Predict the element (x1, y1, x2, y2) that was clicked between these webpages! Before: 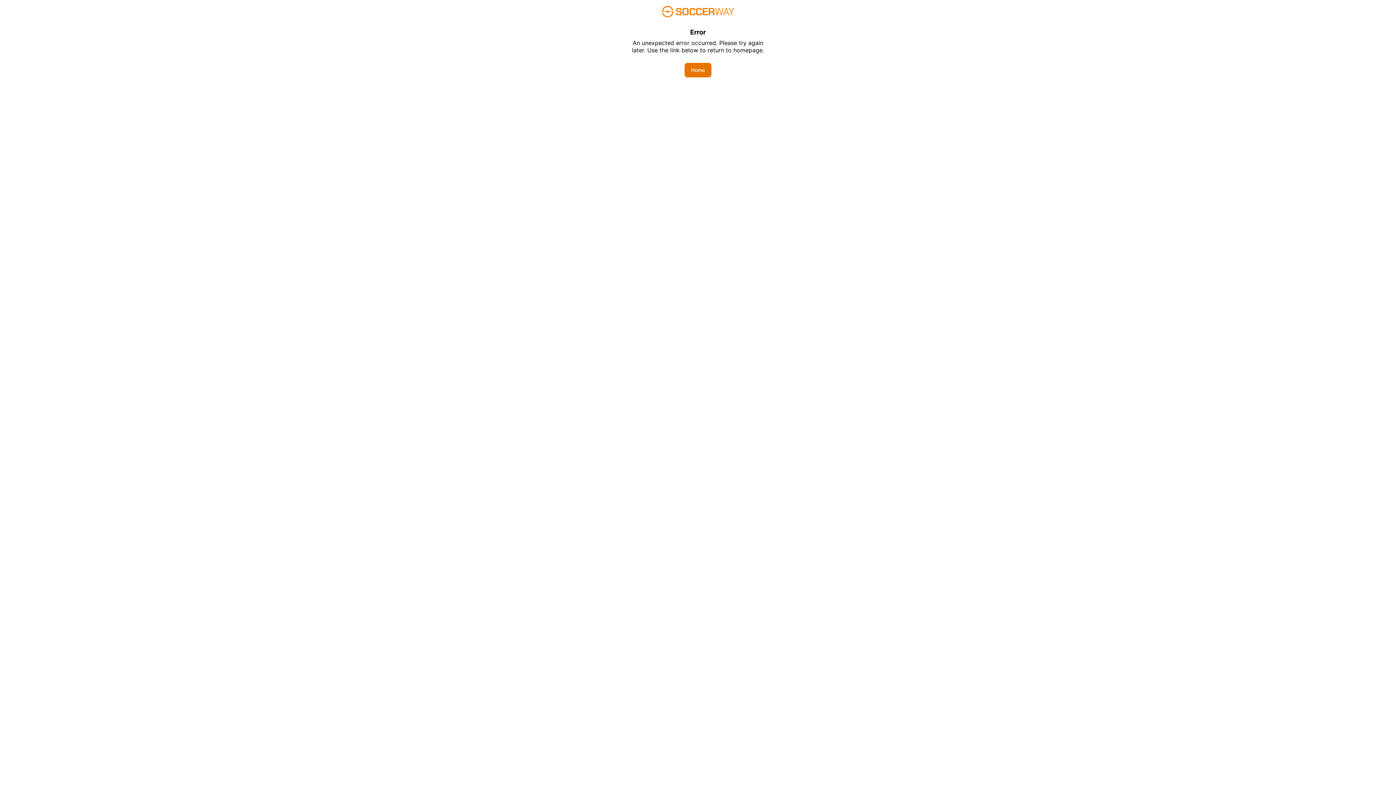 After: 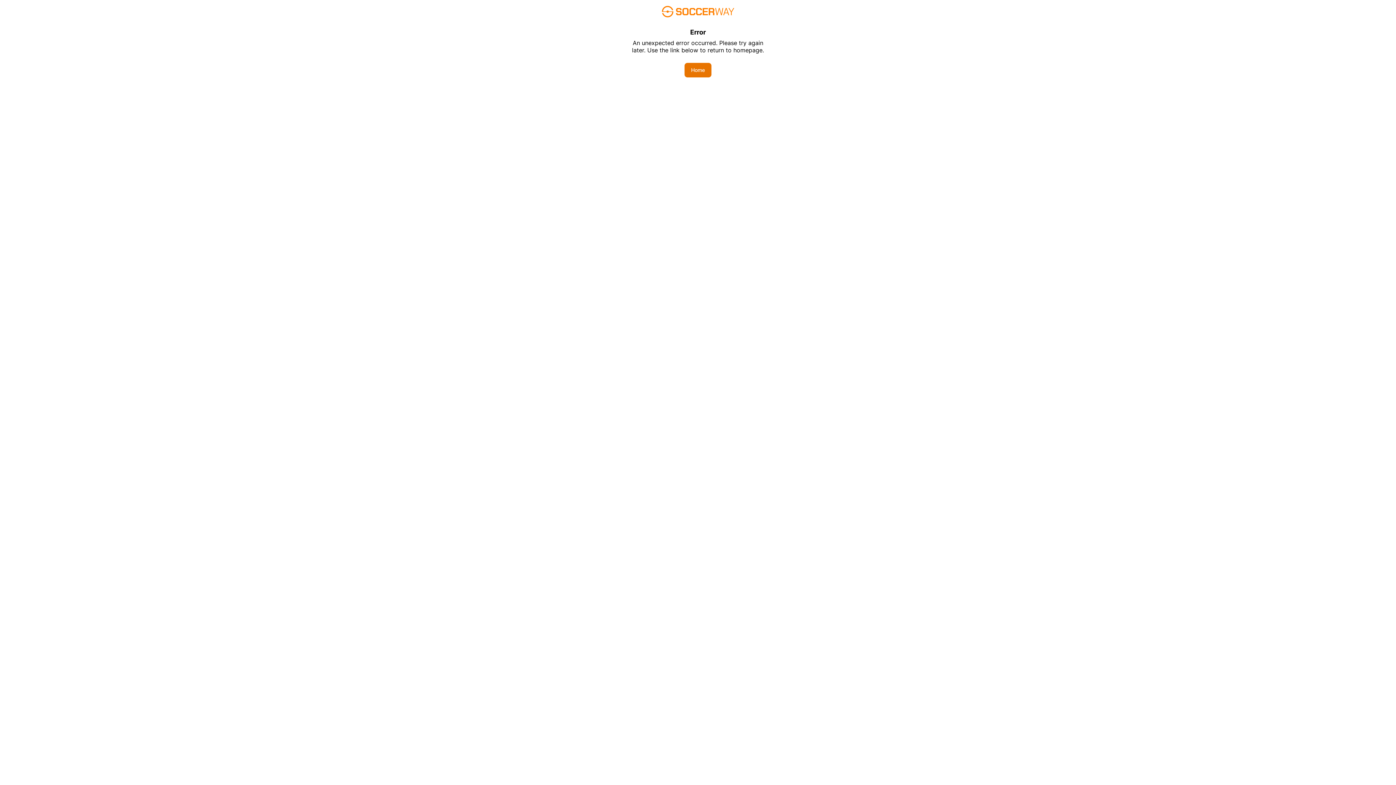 Action: bbox: (684, 62, 711, 77) label: Home